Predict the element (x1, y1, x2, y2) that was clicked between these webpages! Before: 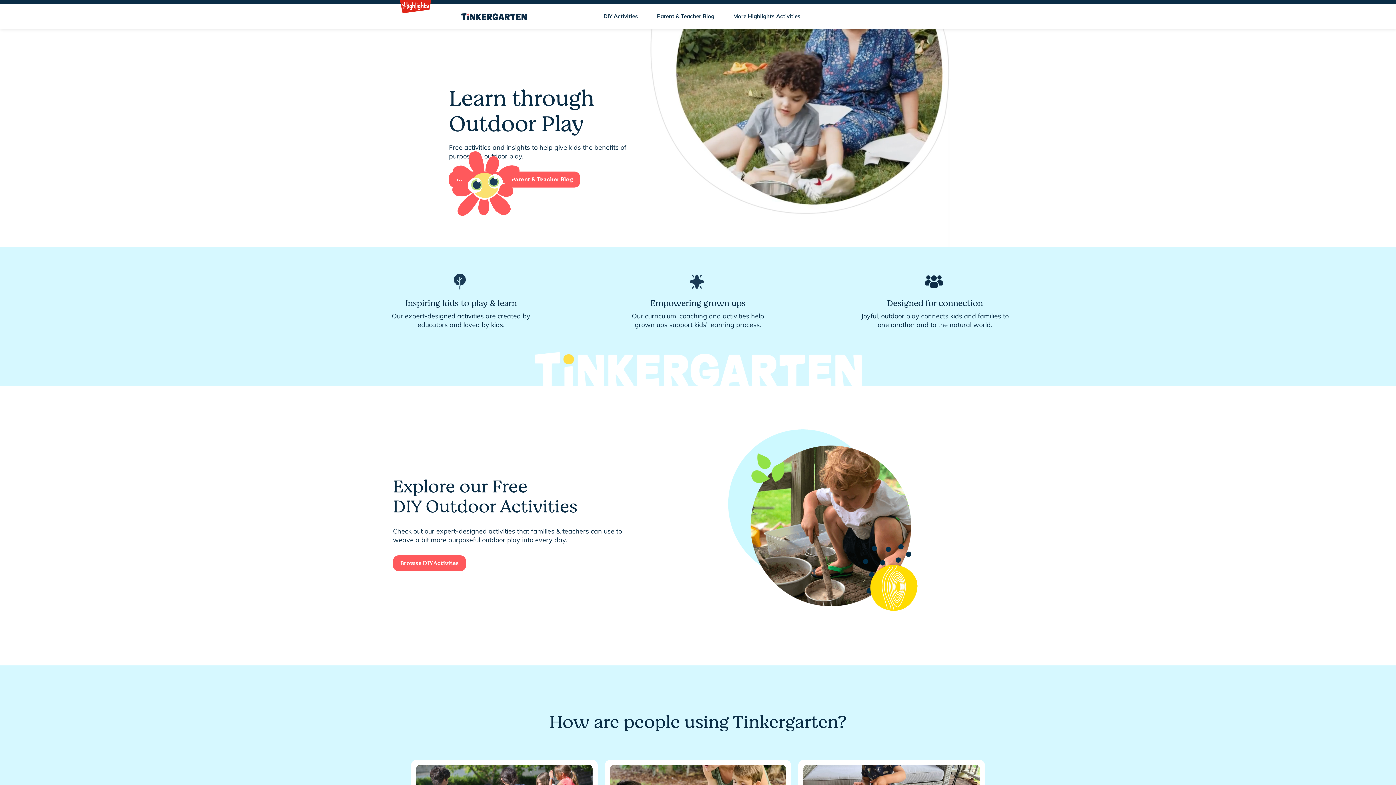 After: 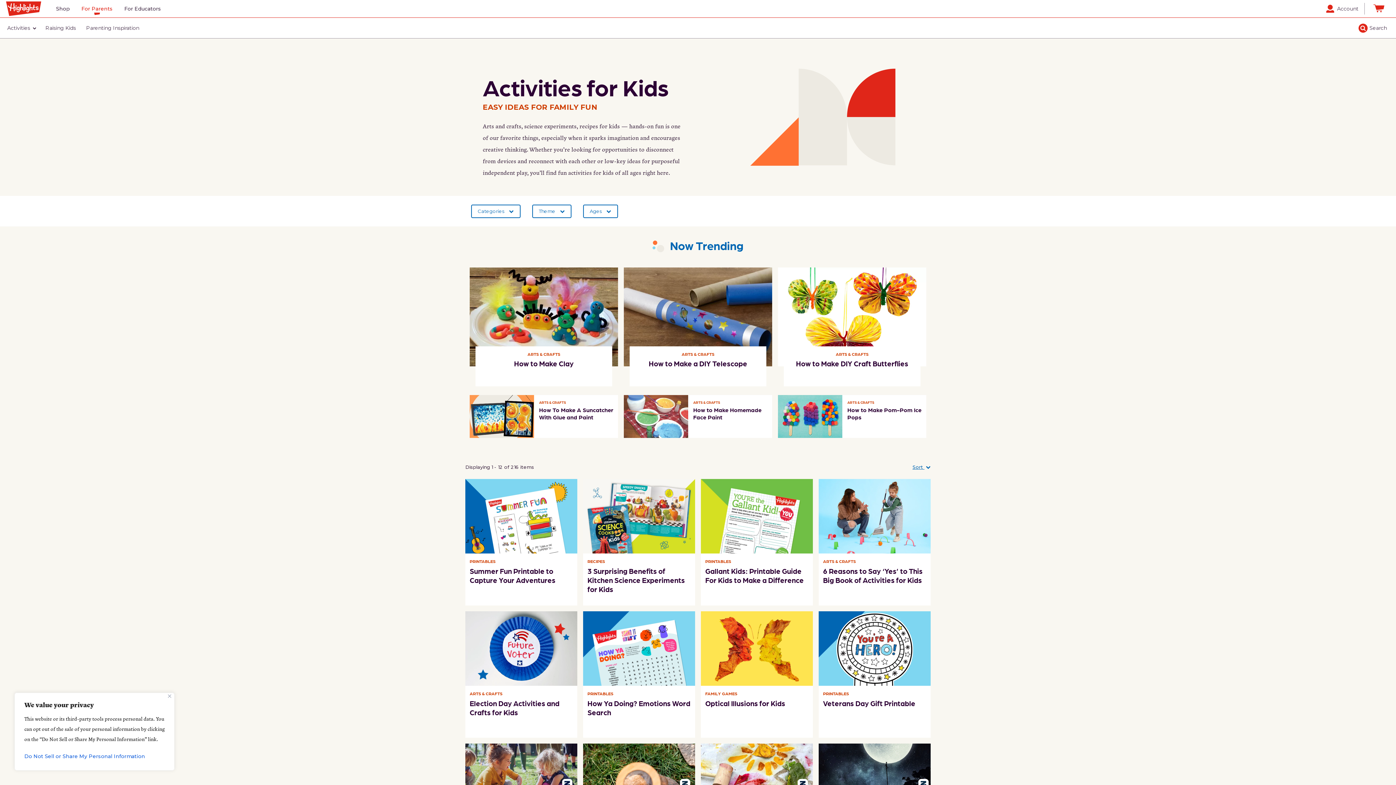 Action: bbox: (726, 6, 808, 26) label: More Highlights Activities